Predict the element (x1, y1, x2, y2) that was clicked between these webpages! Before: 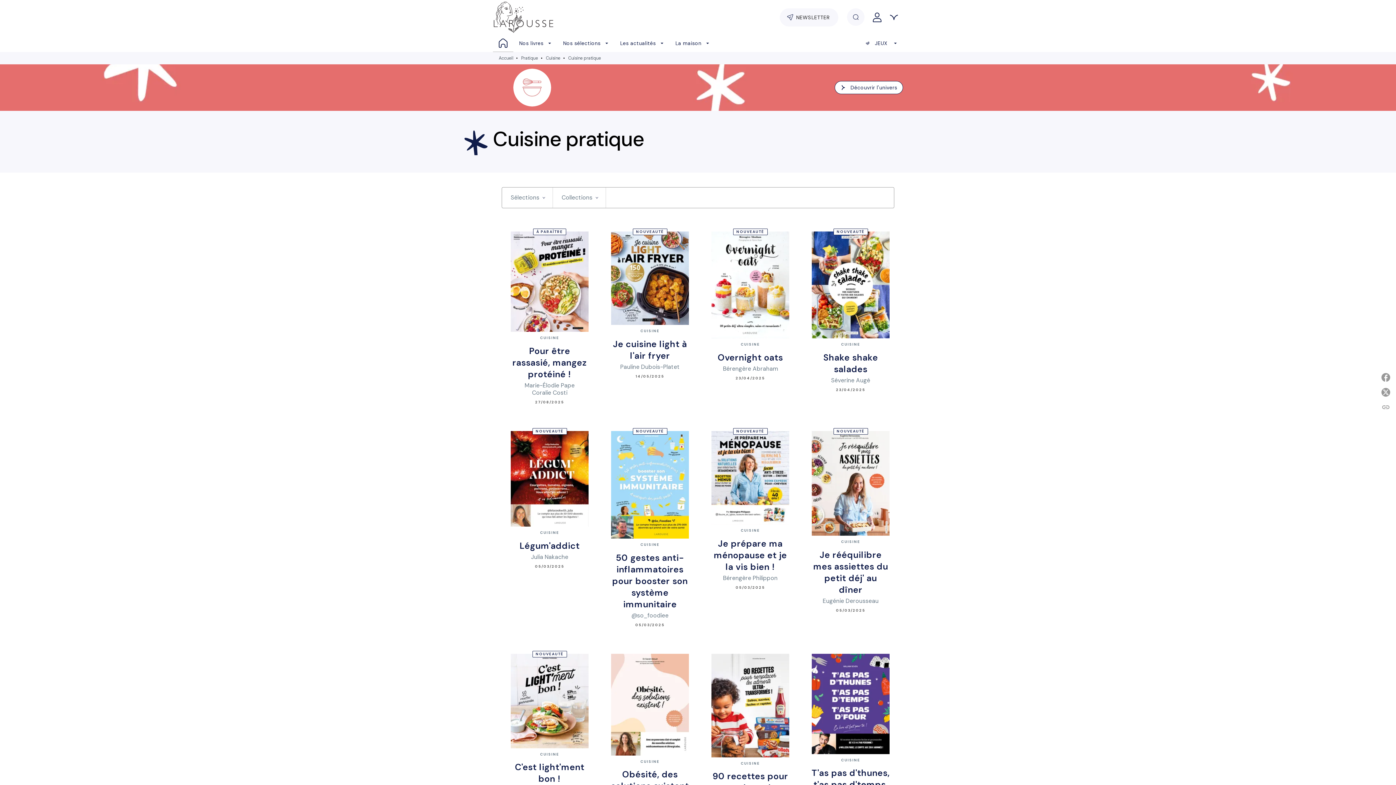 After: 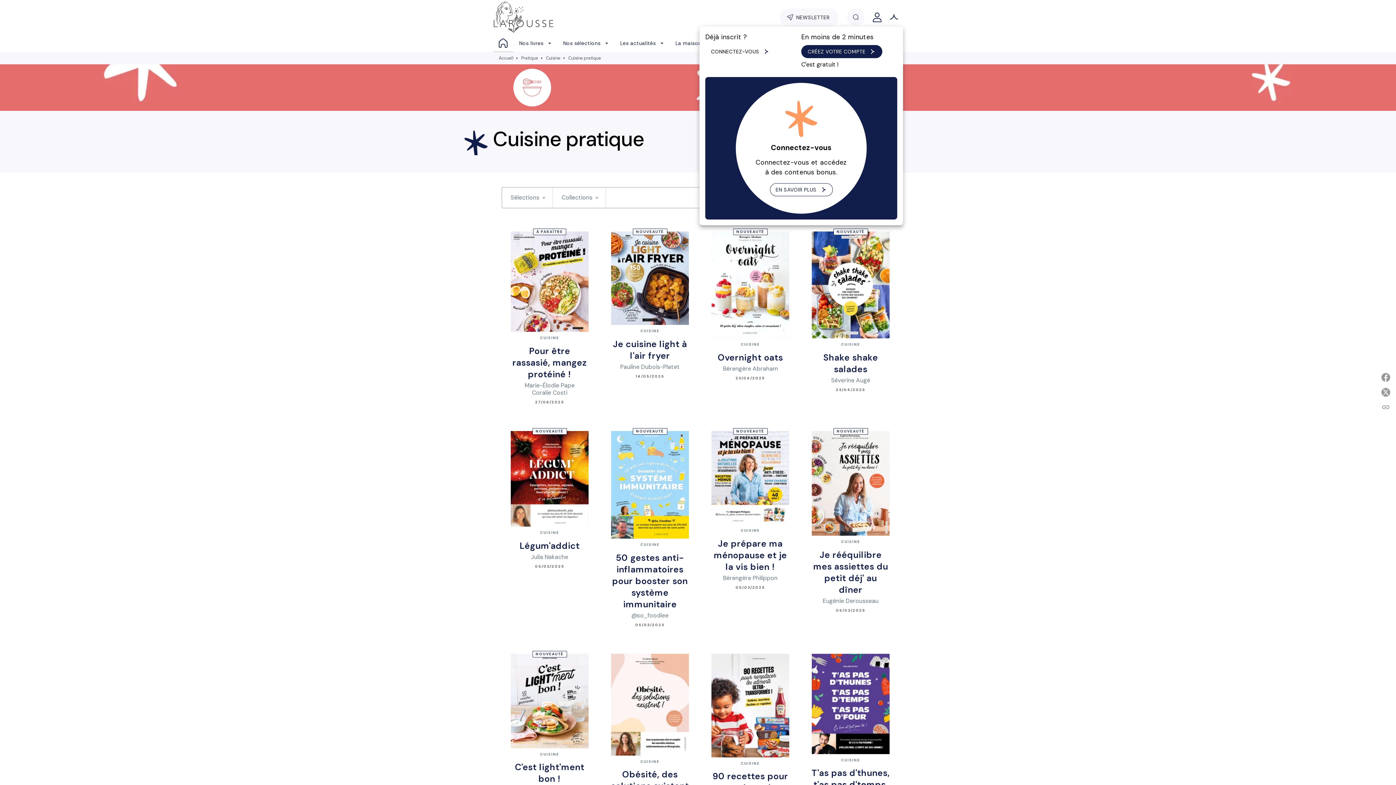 Action: label: Se connecter bbox: (868, 8, 903, 26)